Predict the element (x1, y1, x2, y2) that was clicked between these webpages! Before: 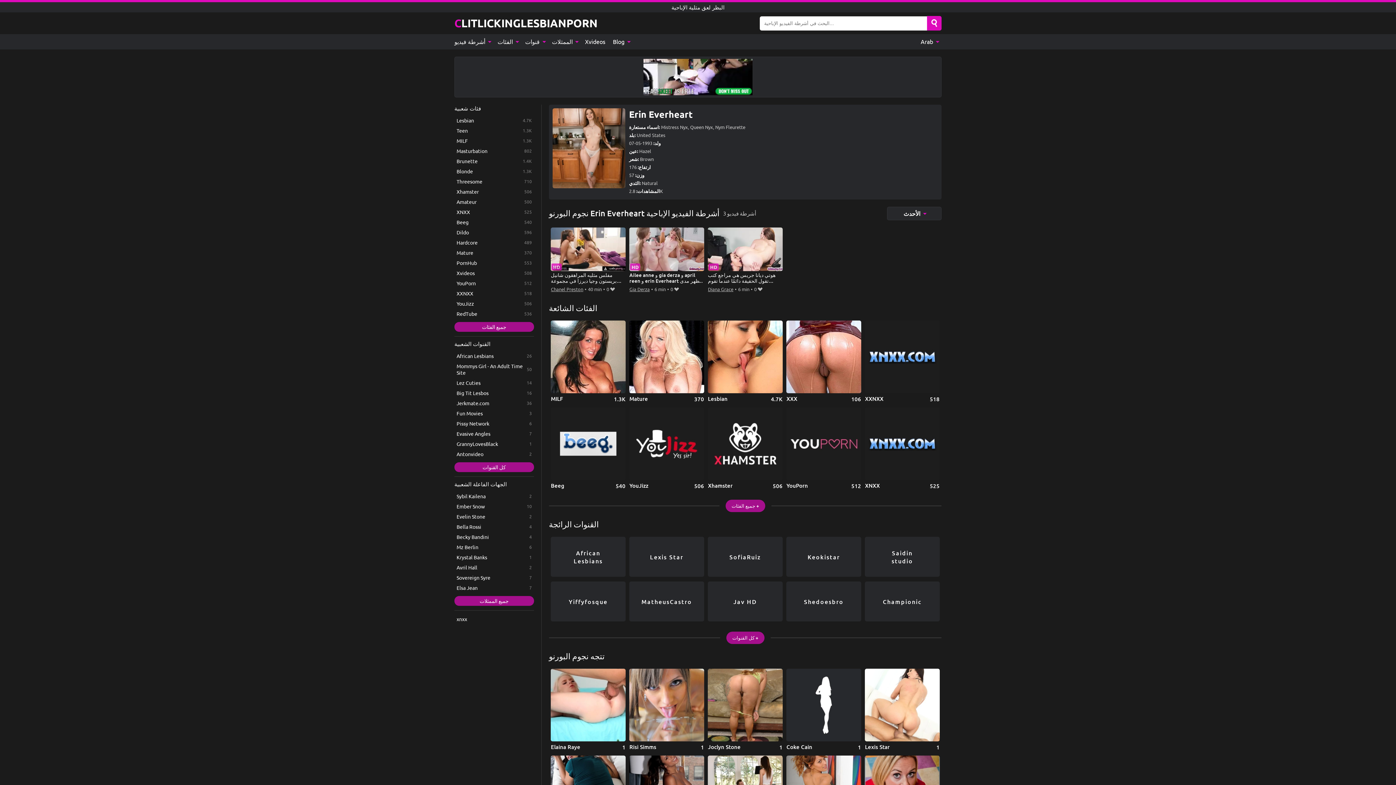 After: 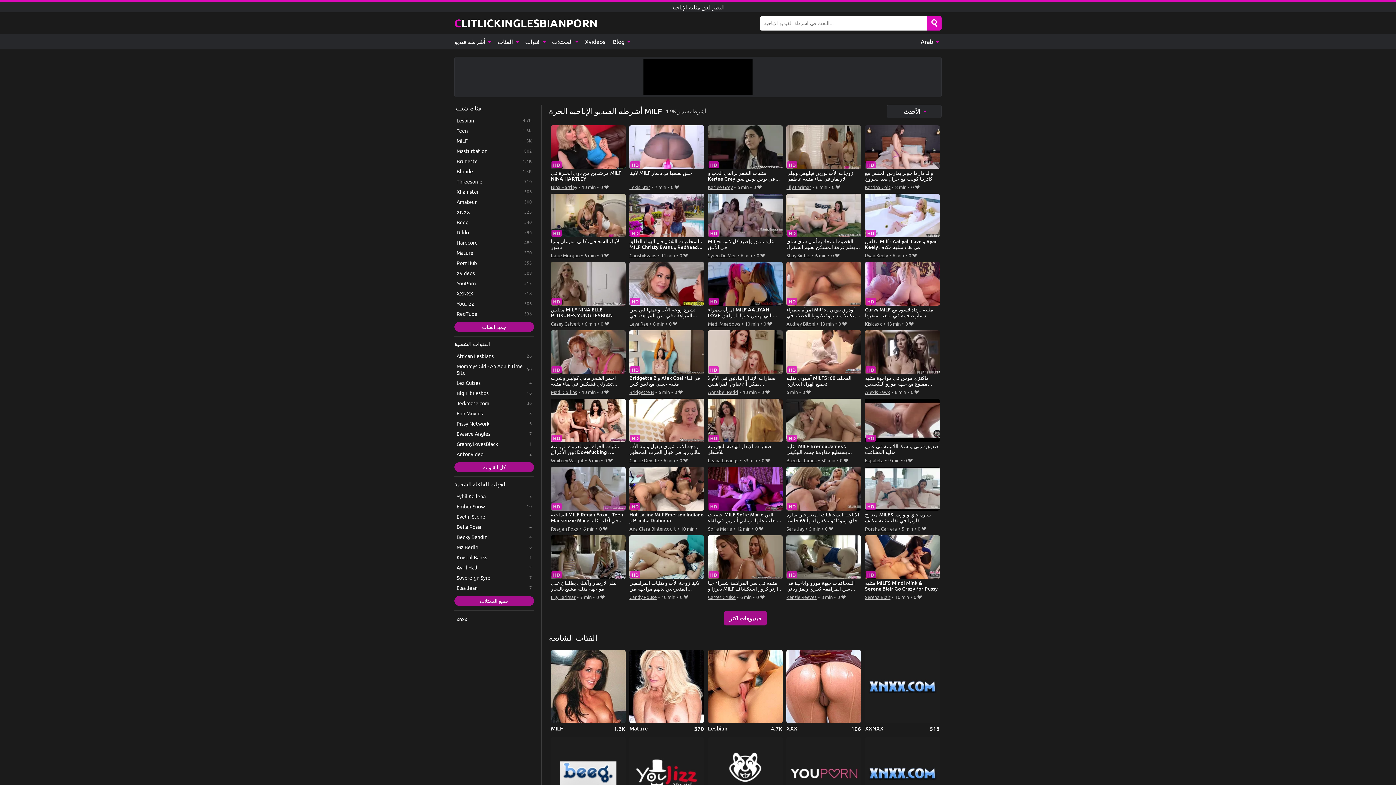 Action: label: MILF bbox: (551, 320, 625, 402)